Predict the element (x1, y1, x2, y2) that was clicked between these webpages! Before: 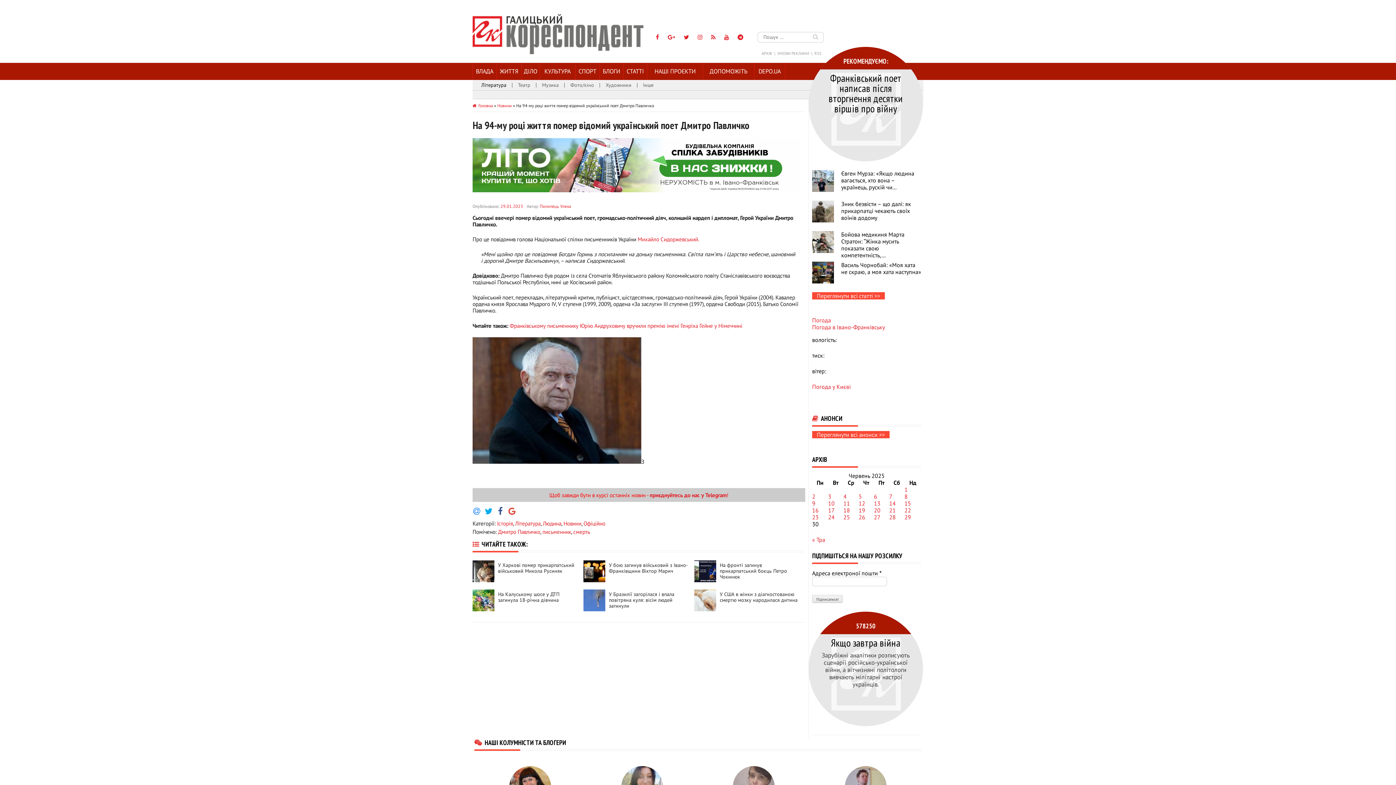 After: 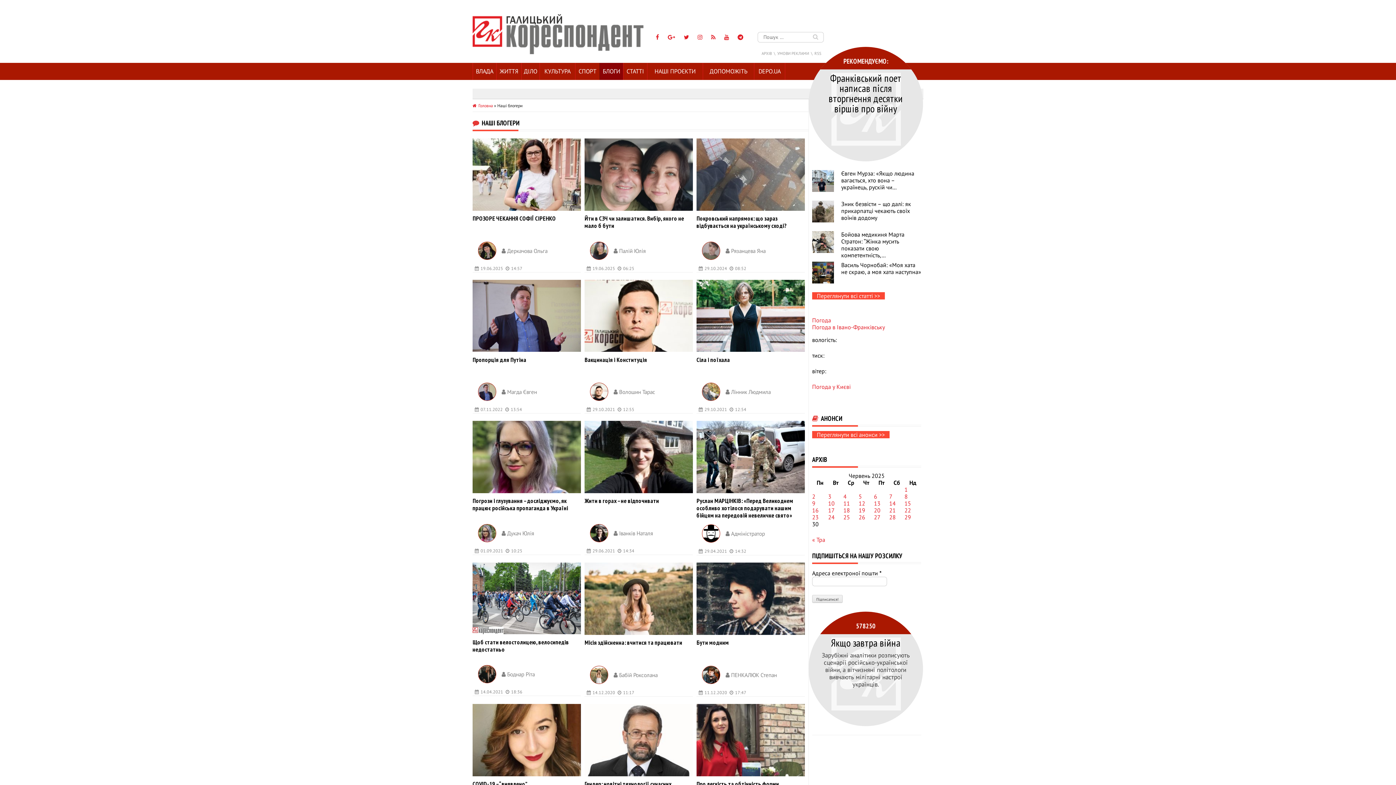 Action: bbox: (600, 62, 623, 80) label: БЛОГИ